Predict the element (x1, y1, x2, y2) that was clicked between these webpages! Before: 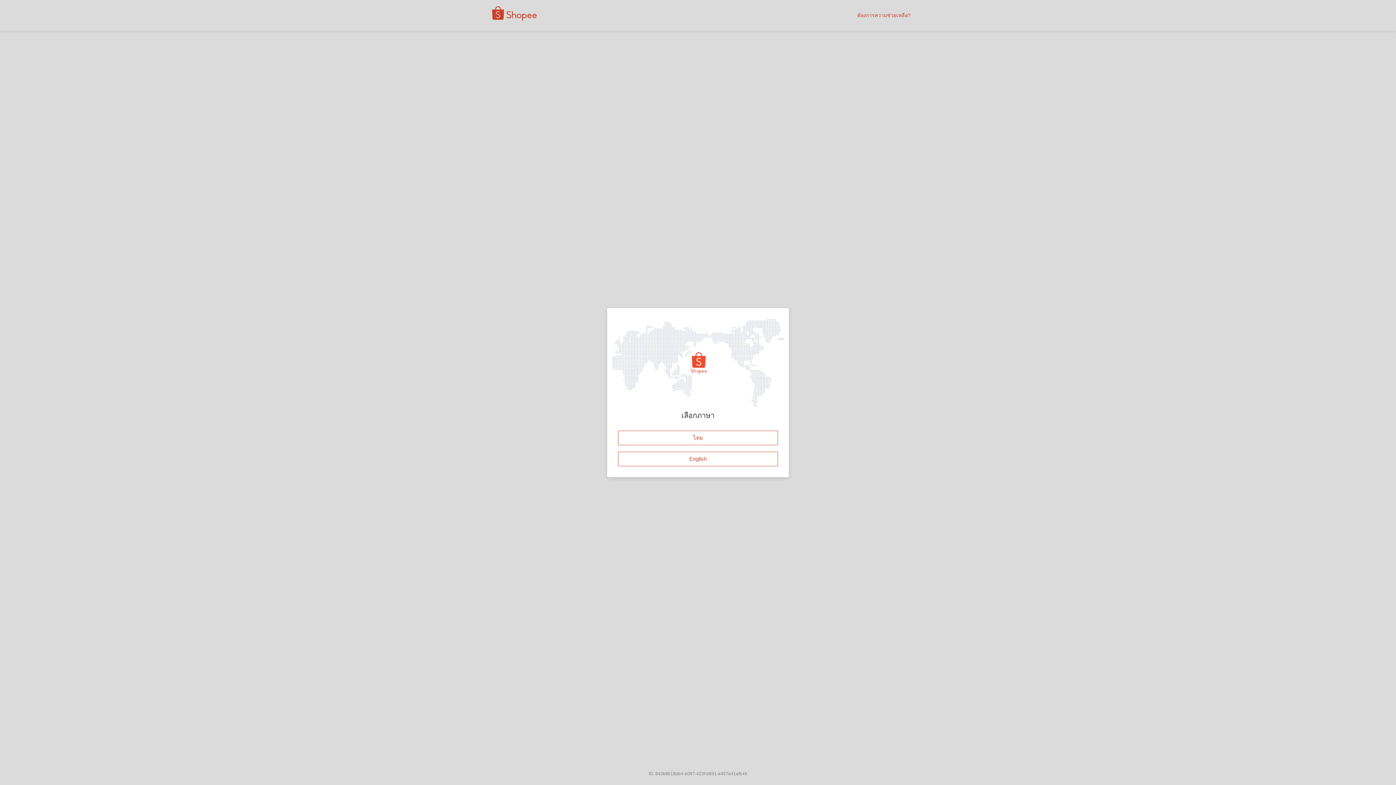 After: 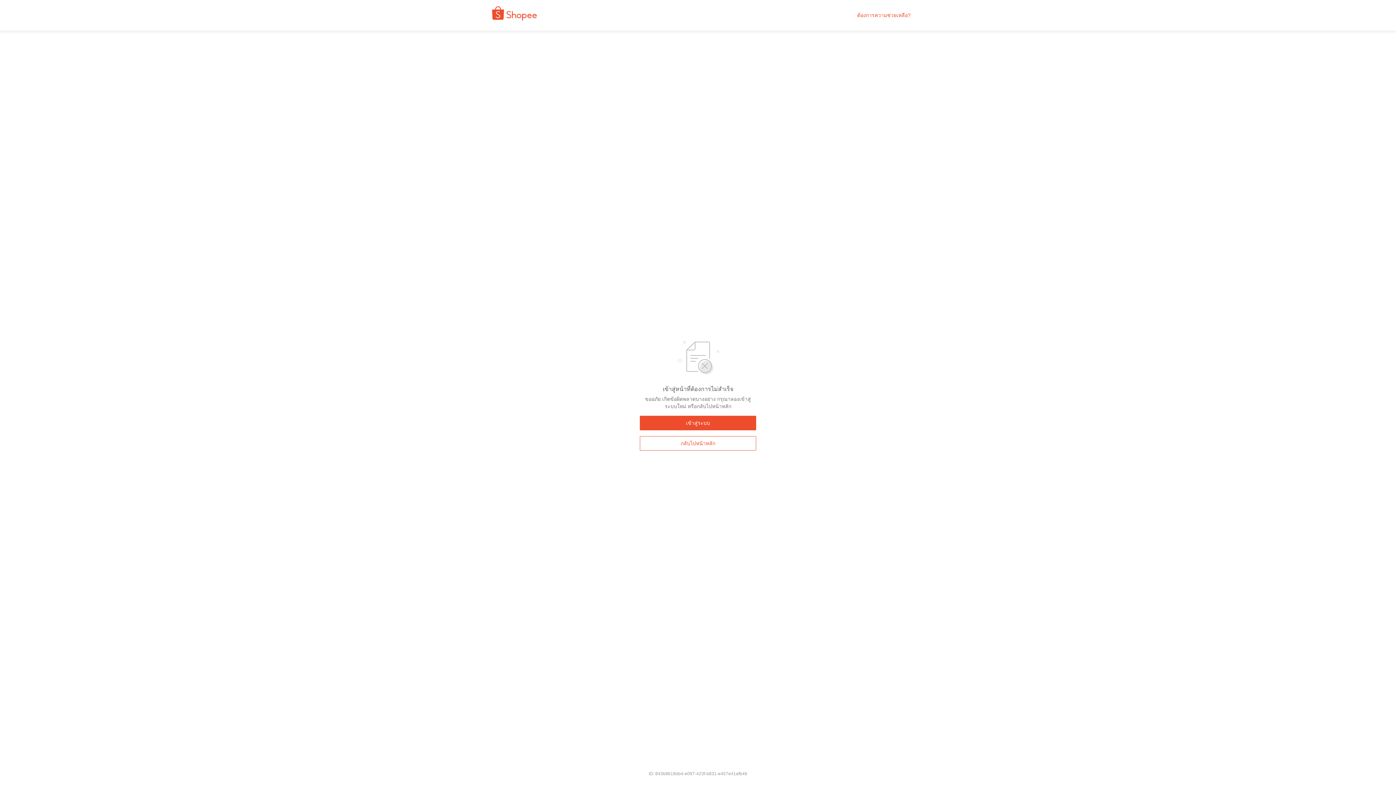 Action: label: ไทย bbox: (618, 430, 778, 445)